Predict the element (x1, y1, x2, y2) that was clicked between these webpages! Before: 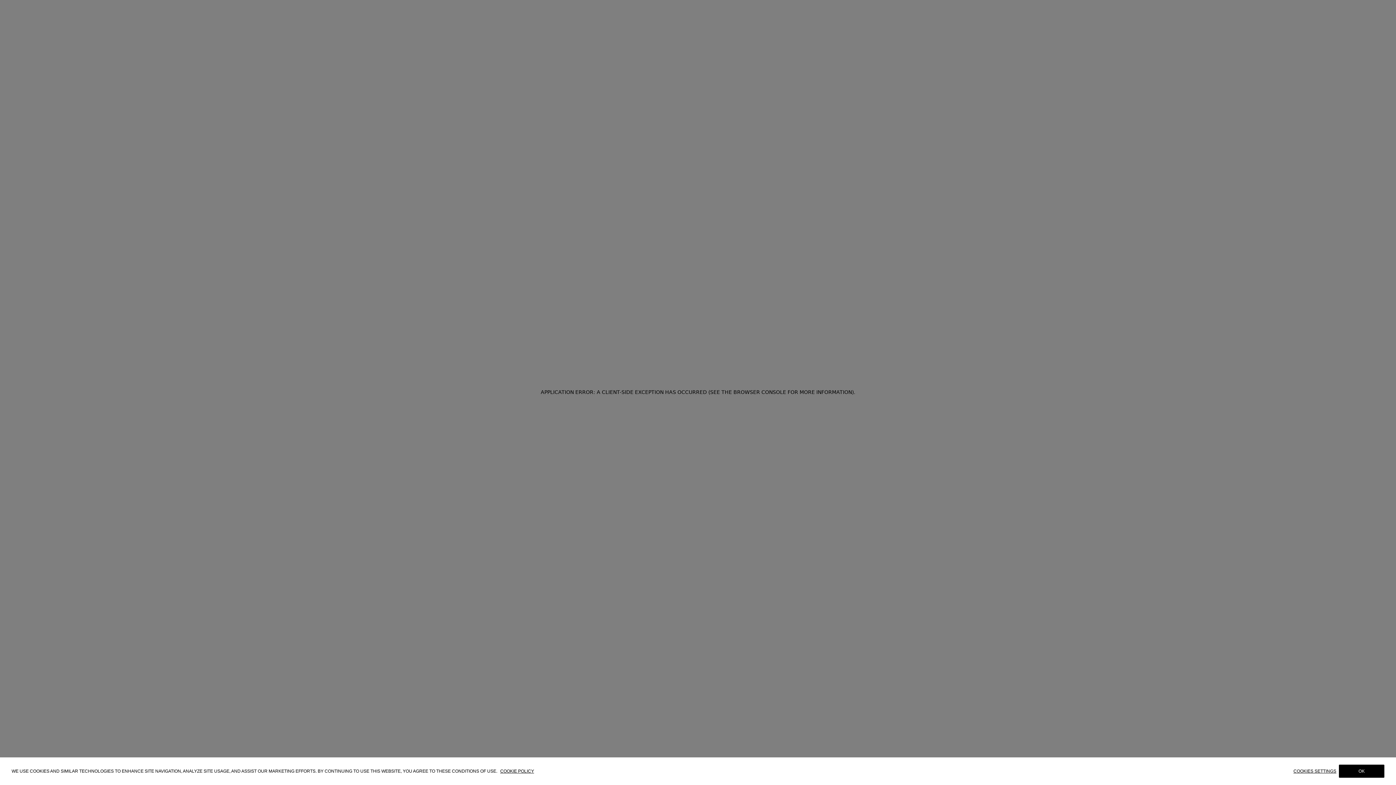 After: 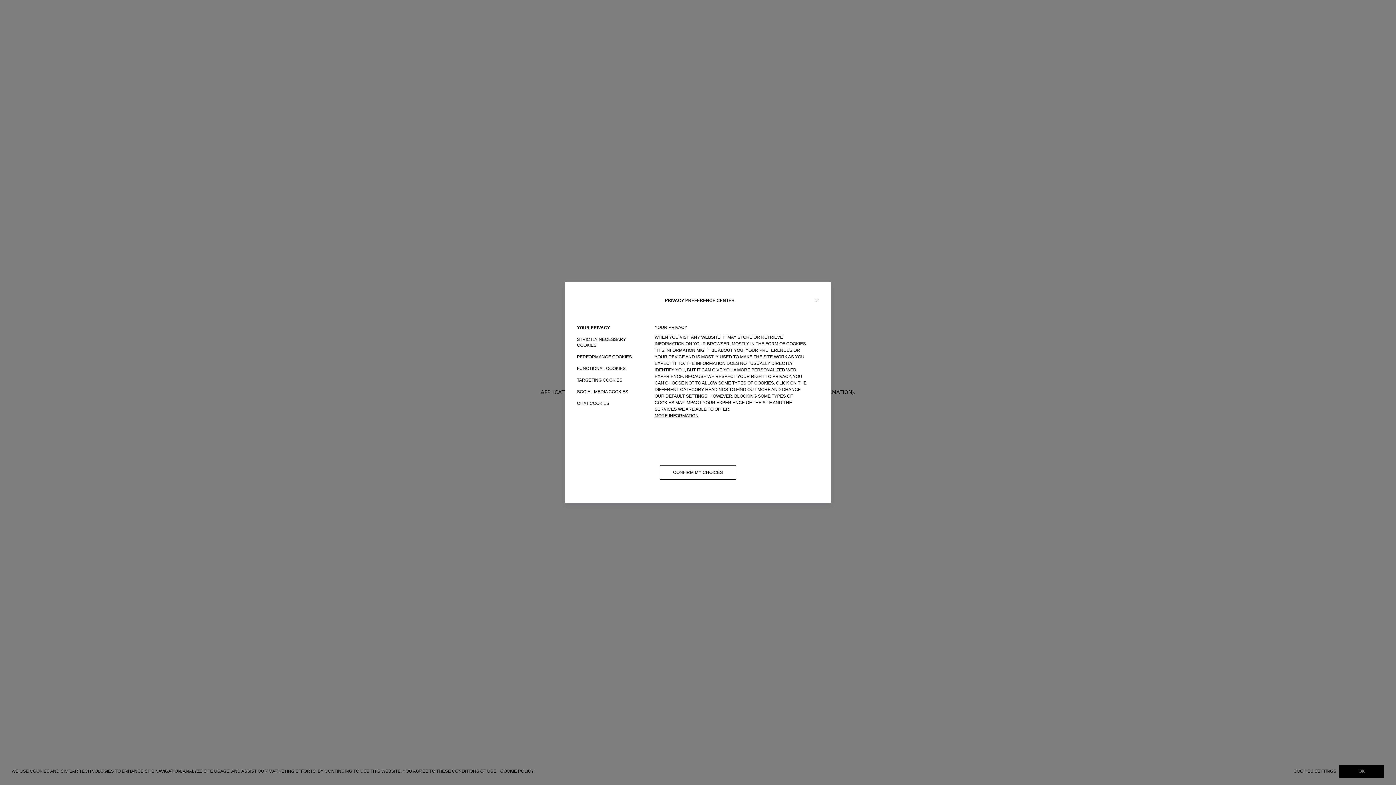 Action: bbox: (1293, 769, 1339, 774) label: COOKIES SETTINGS